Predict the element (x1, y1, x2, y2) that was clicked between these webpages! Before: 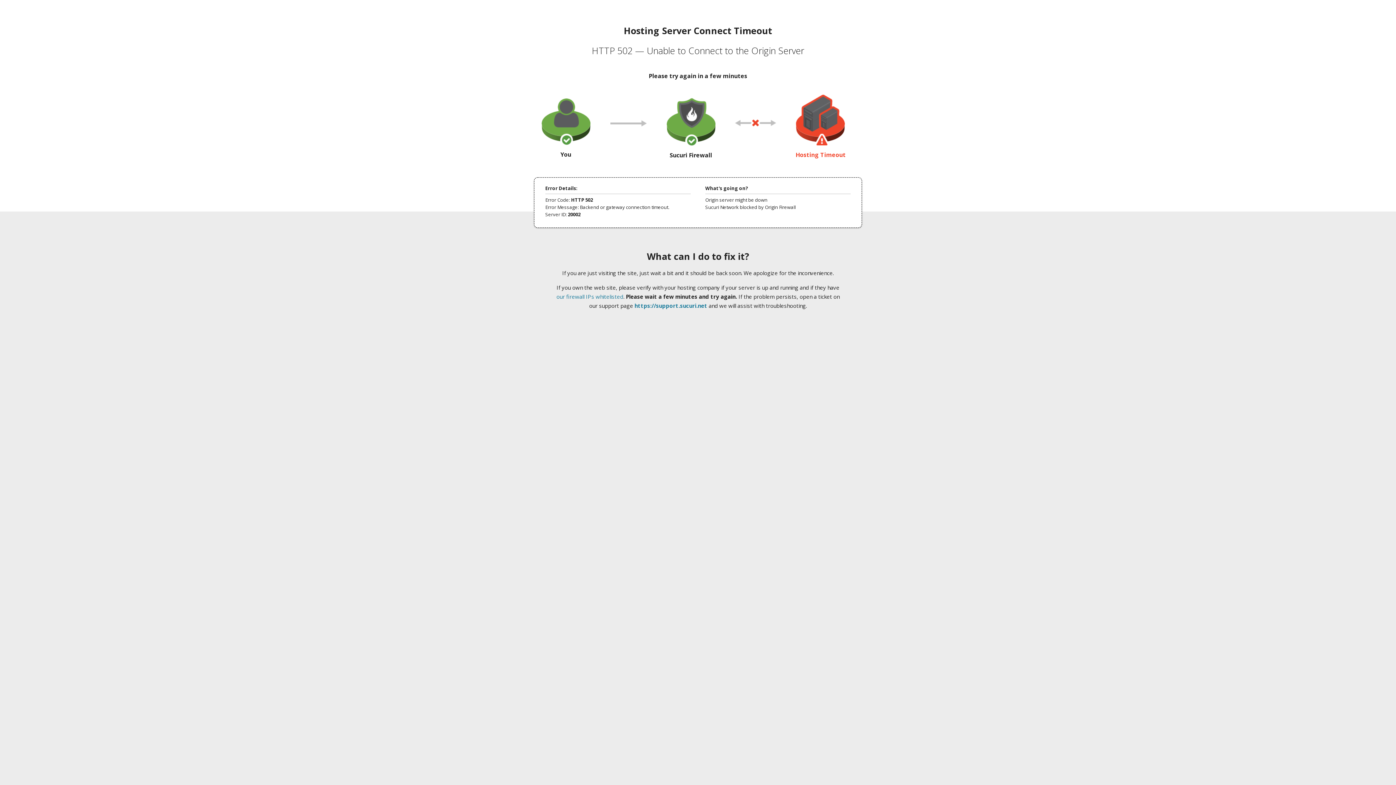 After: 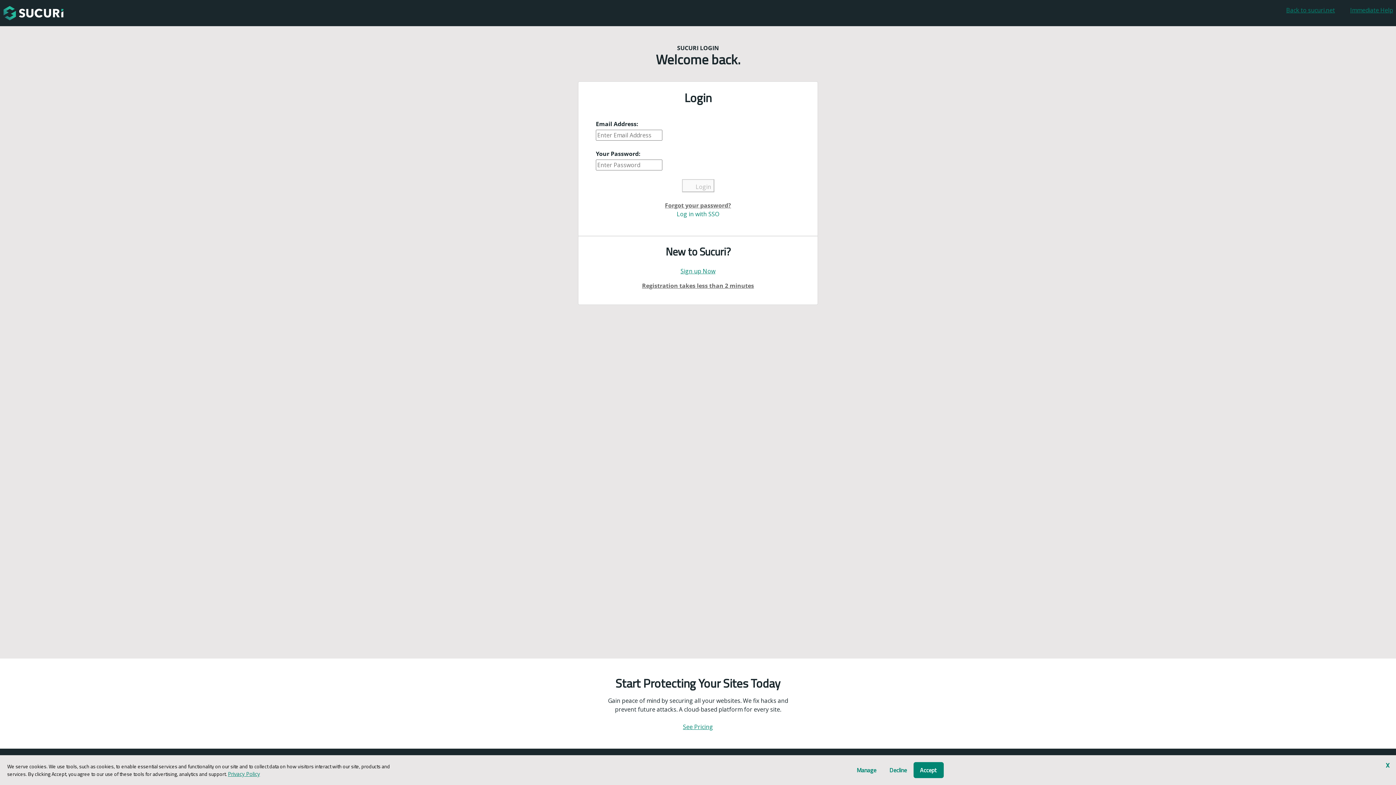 Action: bbox: (634, 302, 707, 309) label: https://support.sucuri.net